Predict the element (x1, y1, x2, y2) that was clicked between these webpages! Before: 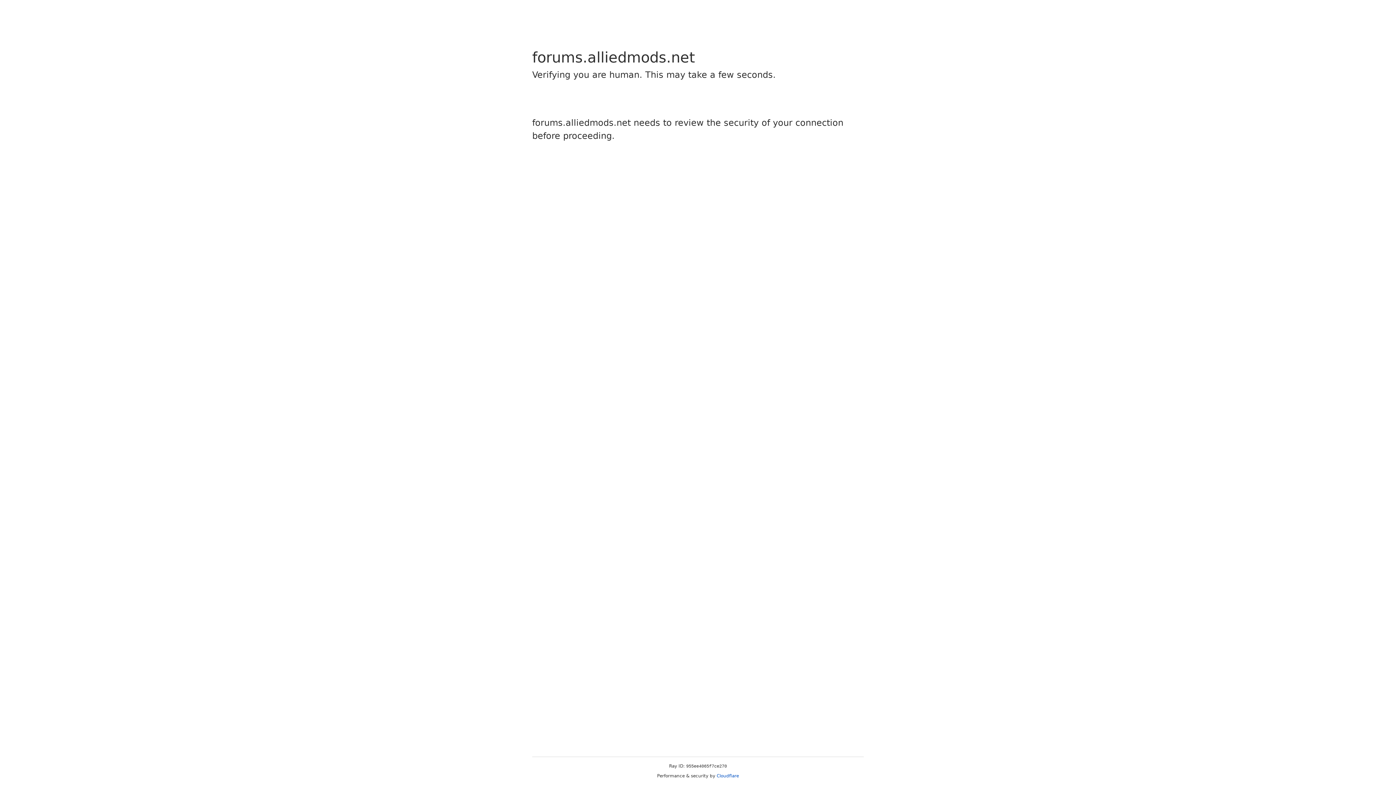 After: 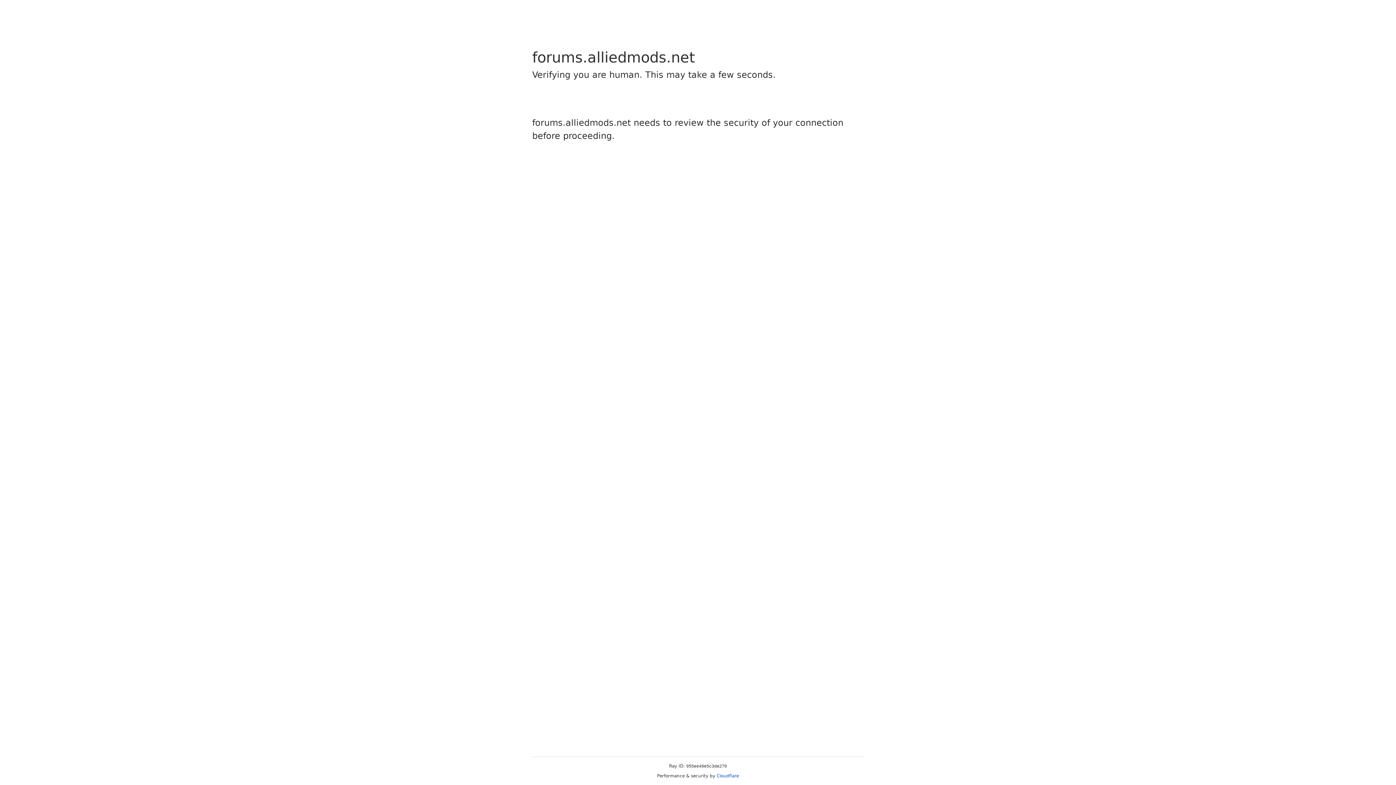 Action: bbox: (716, 773, 739, 778) label: Cloudflare